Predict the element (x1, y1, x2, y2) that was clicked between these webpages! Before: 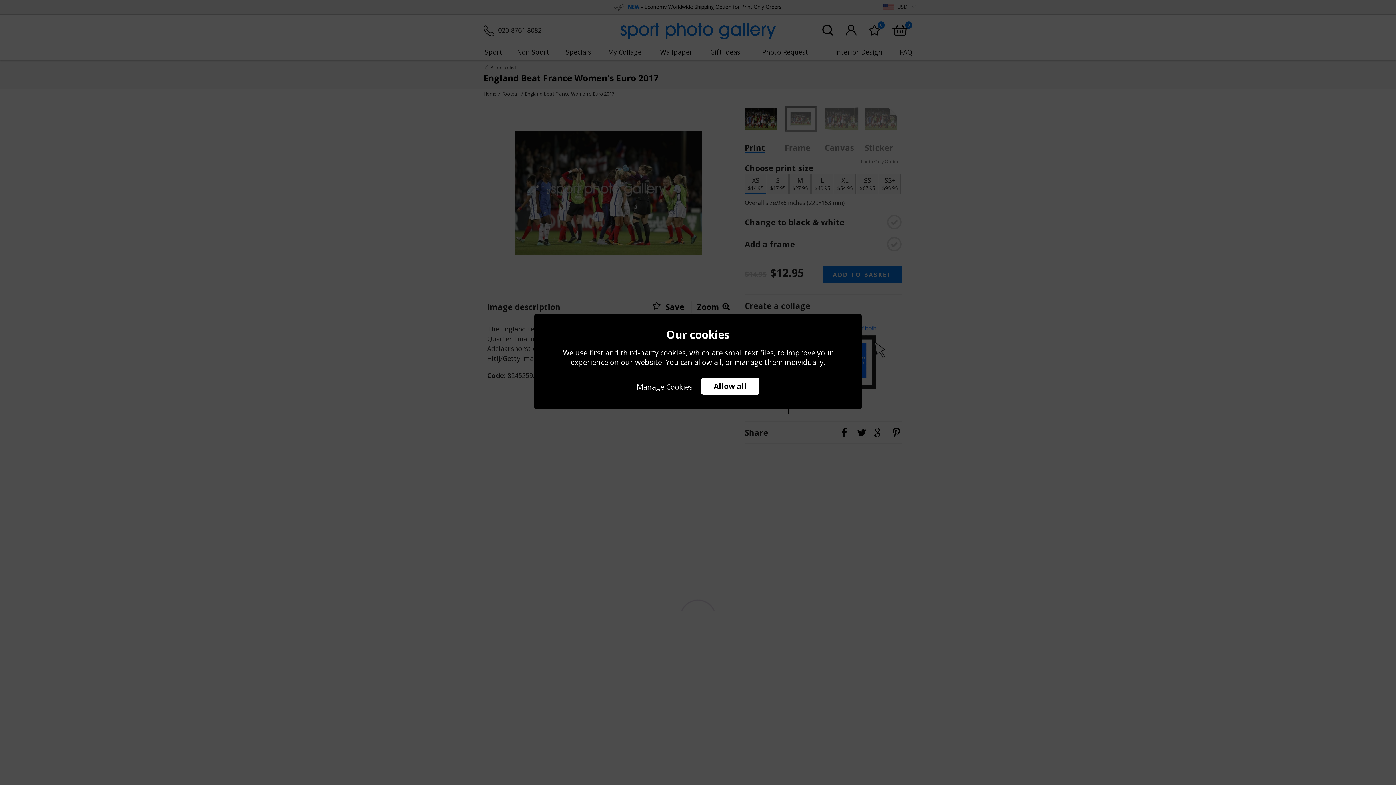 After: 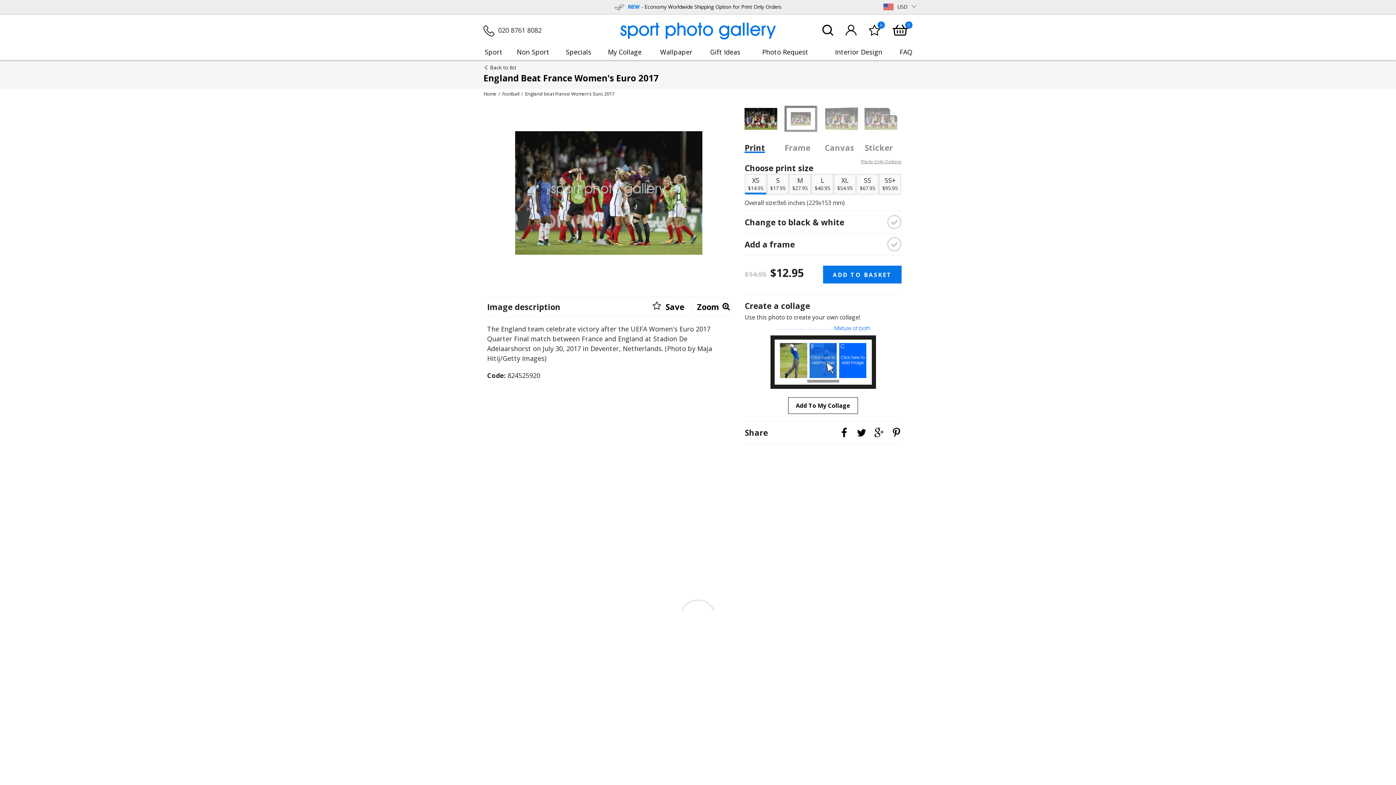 Action: label: Allow all bbox: (701, 378, 759, 394)